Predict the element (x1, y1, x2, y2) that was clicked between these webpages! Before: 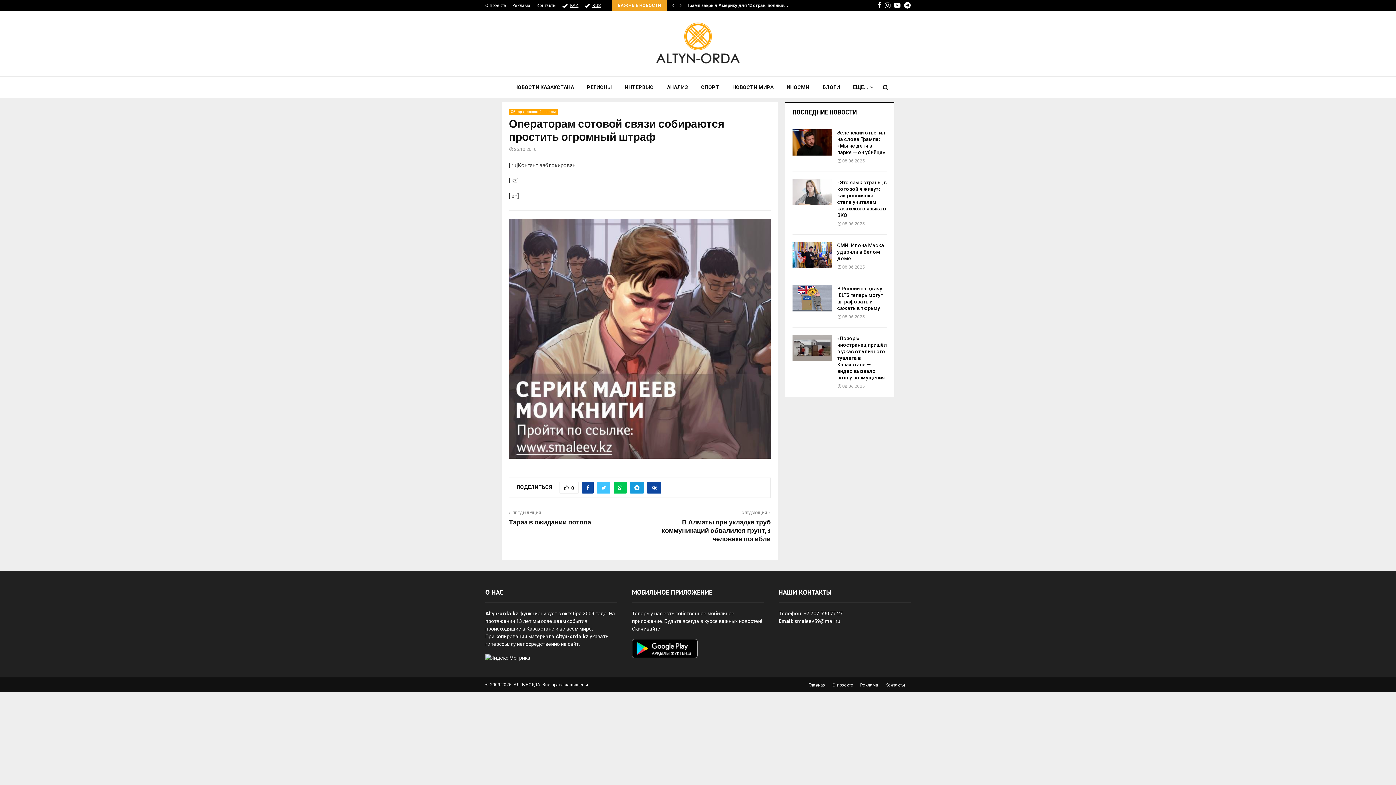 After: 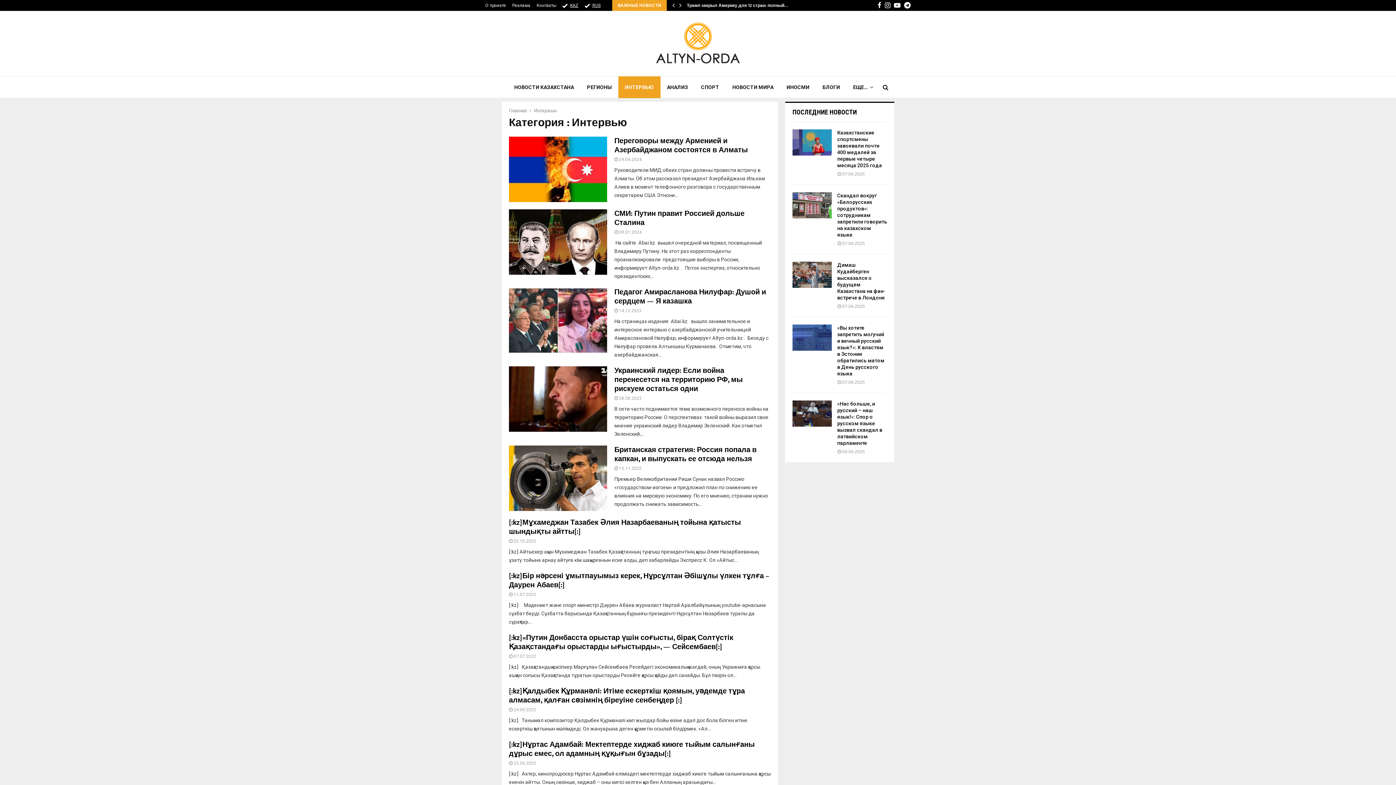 Action: label: ИНТЕРВЬЮ bbox: (618, 76, 660, 98)